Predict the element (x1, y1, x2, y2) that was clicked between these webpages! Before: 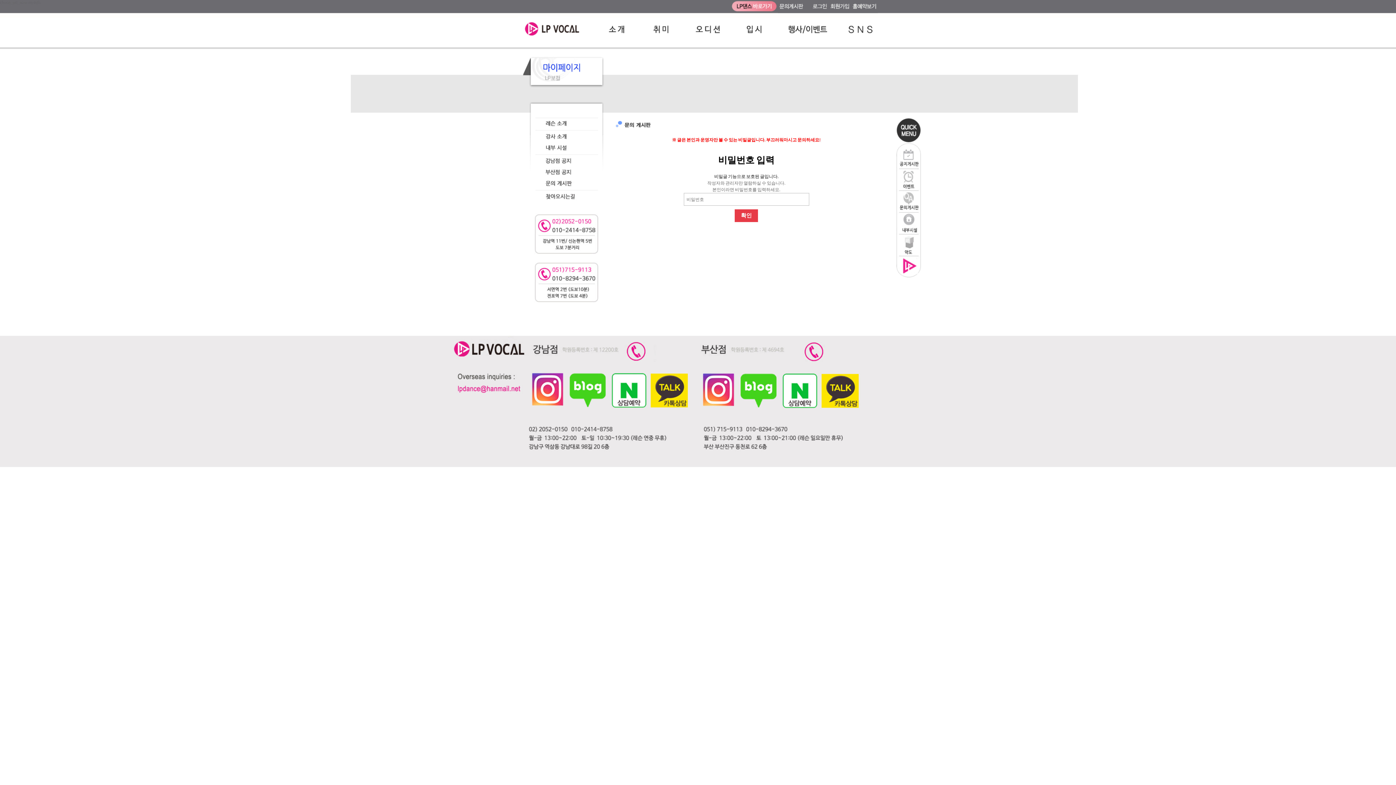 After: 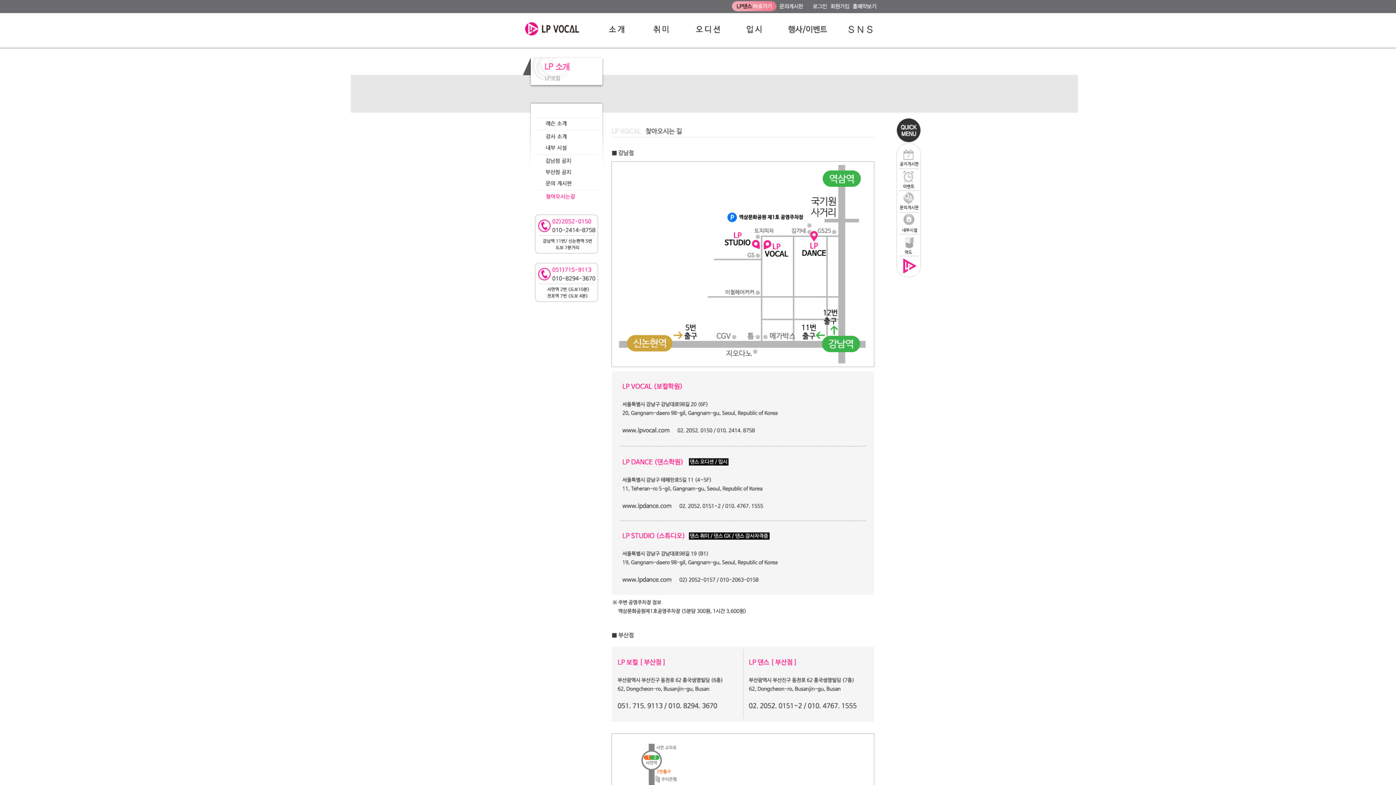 Action: bbox: (530, 192, 602, 197)